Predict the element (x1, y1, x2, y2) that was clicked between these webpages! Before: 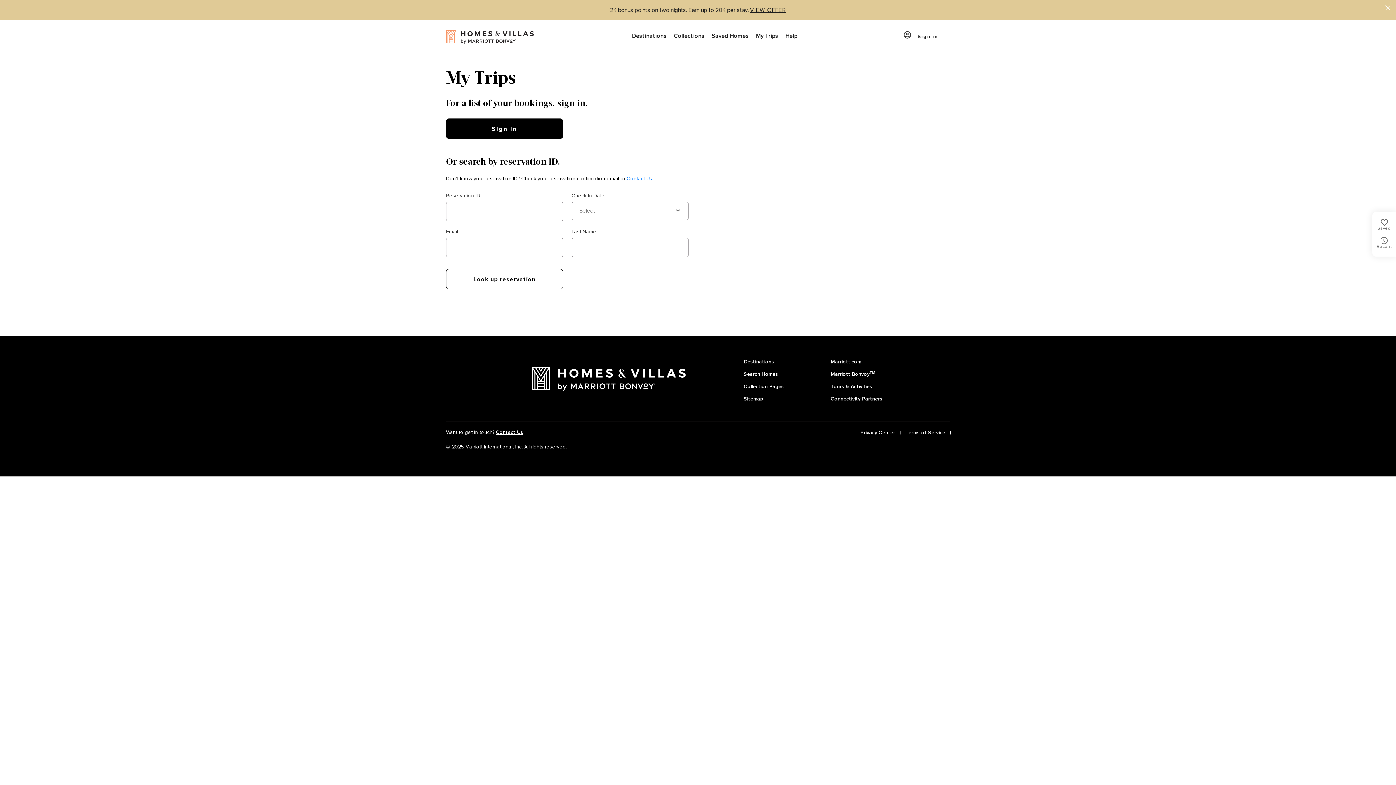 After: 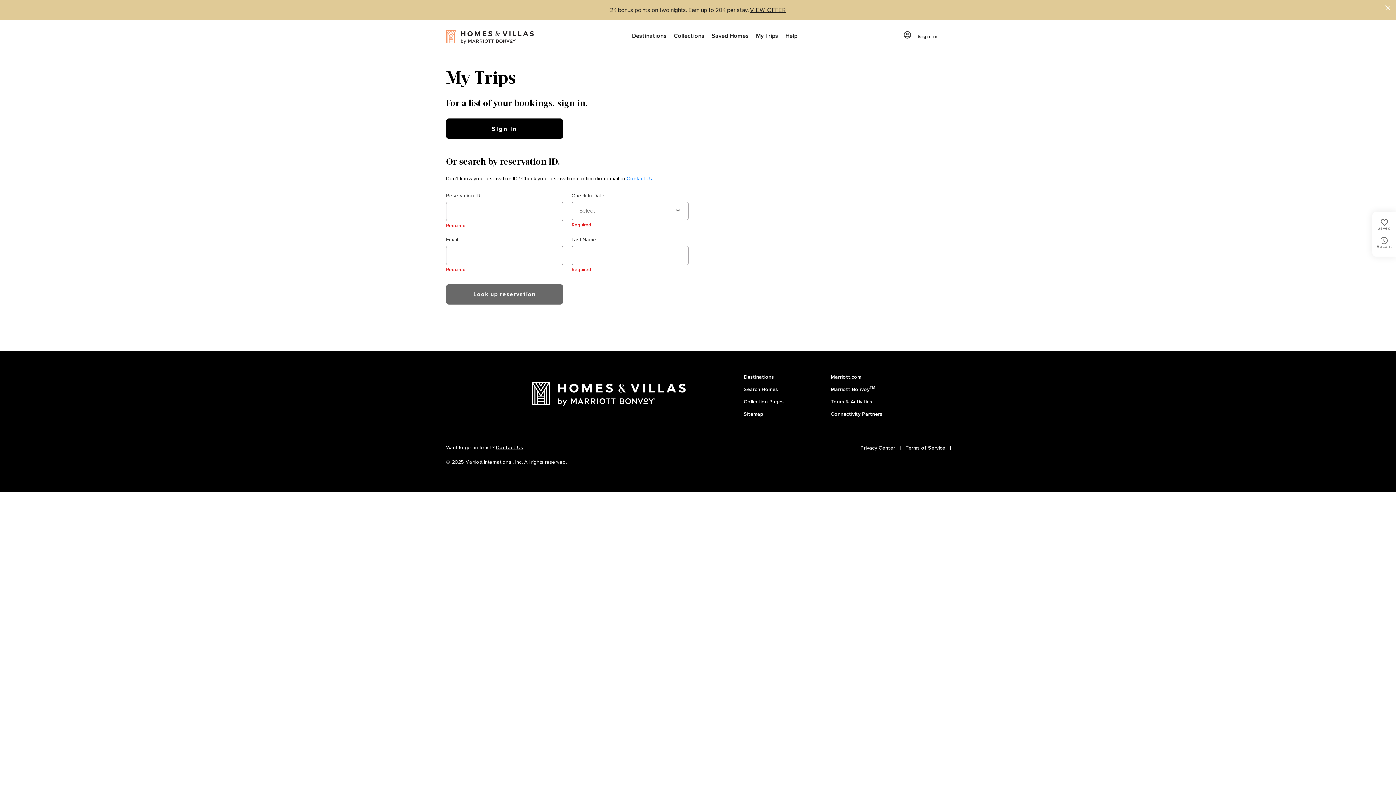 Action: label: Look up reservation bbox: (446, 269, 563, 289)